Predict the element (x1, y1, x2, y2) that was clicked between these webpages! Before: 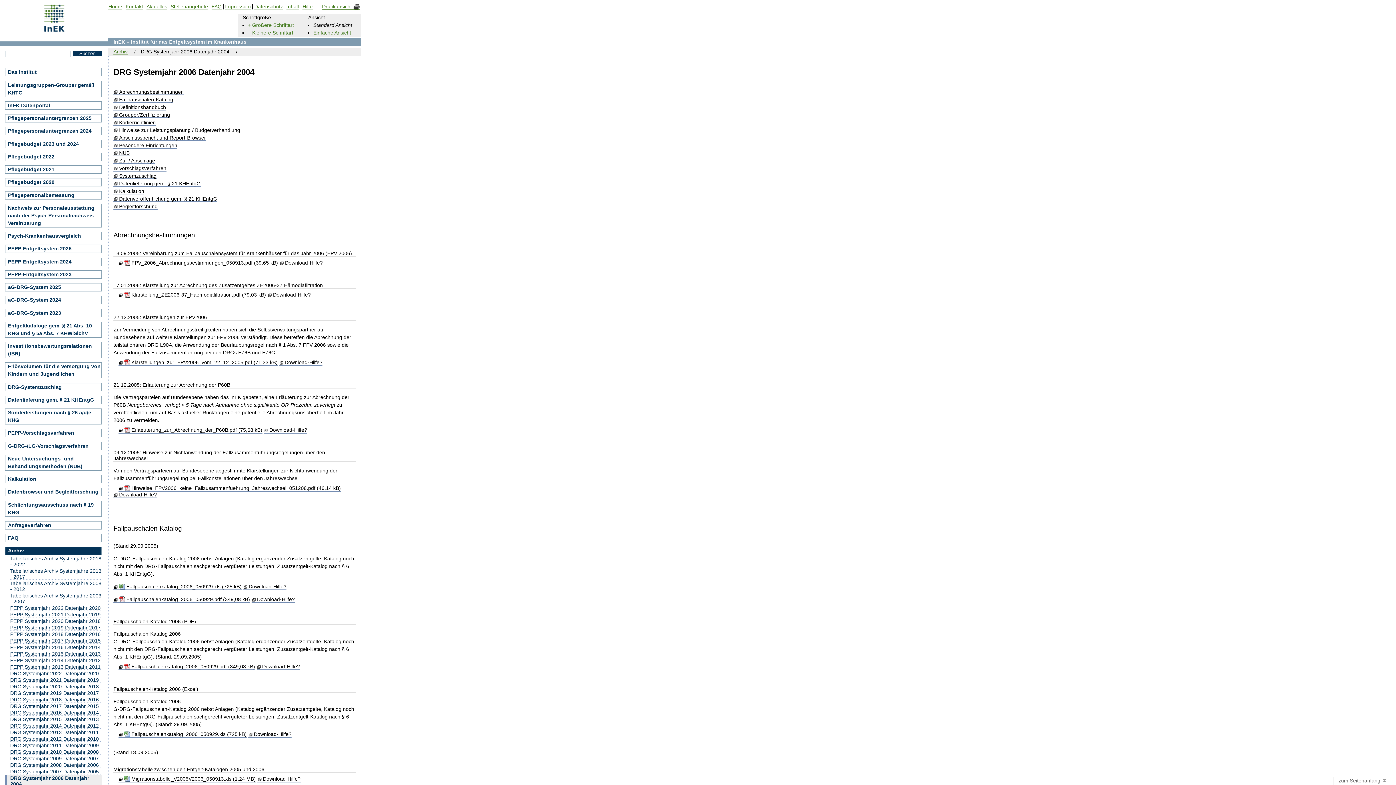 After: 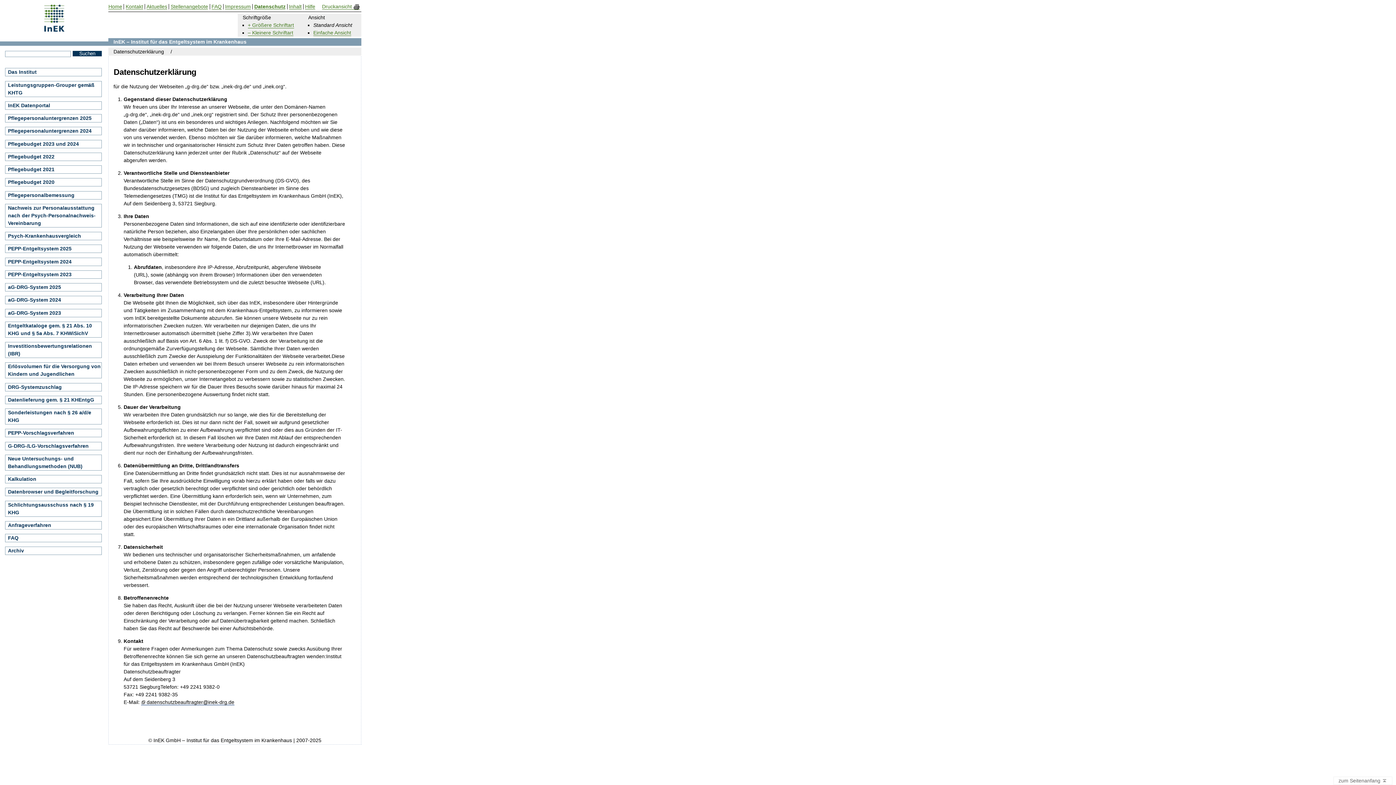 Action: bbox: (254, 4, 283, 9) label: Datenschutz